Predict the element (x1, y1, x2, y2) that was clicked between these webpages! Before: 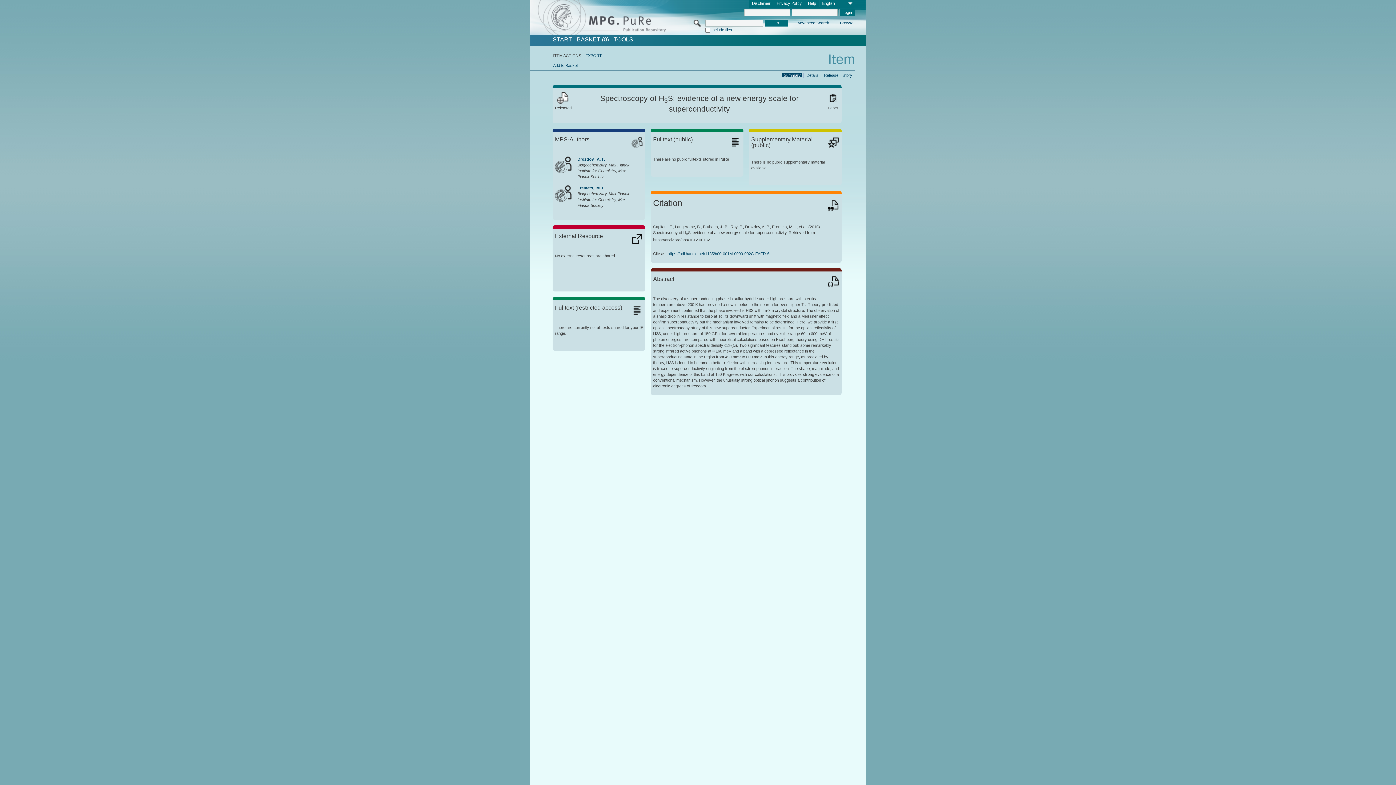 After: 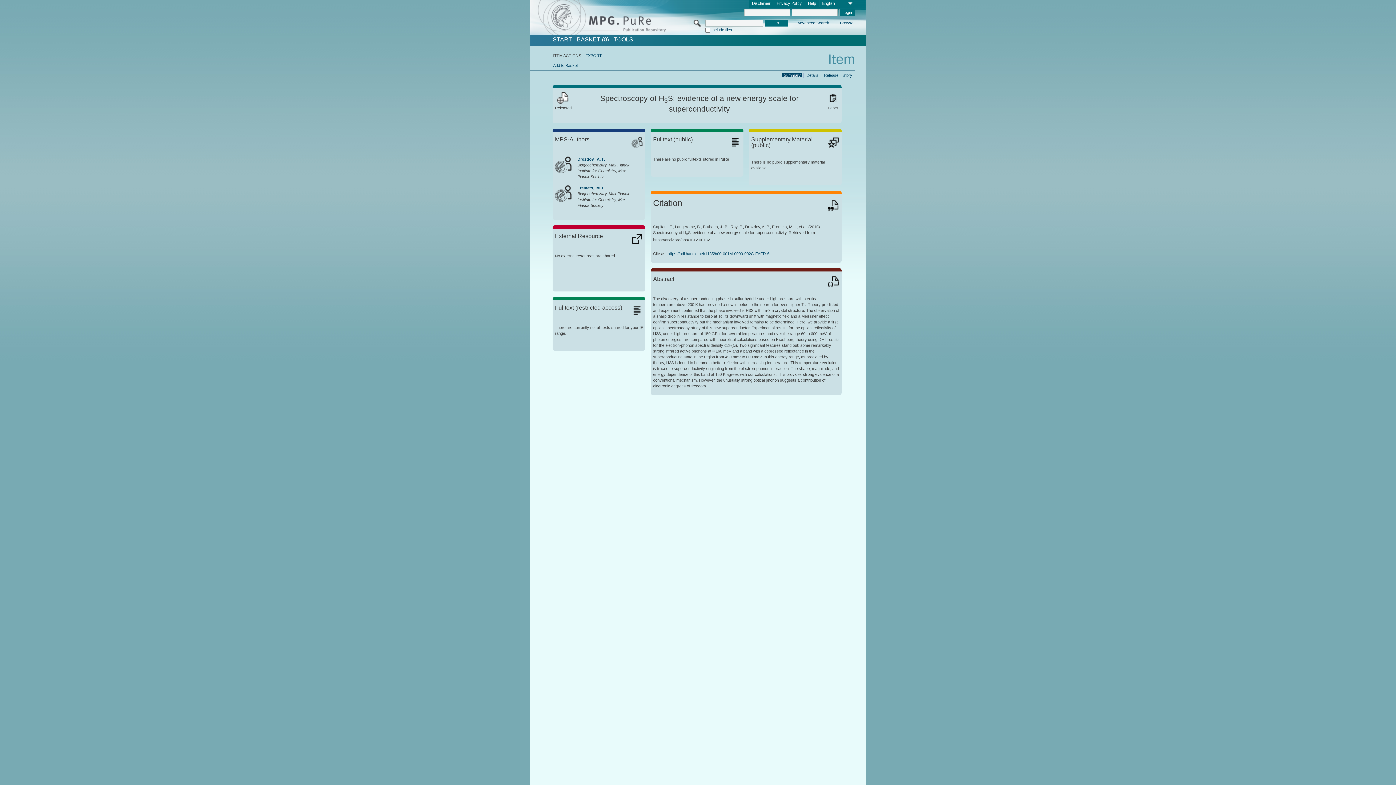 Action: label: Summary bbox: (782, 72, 802, 77)